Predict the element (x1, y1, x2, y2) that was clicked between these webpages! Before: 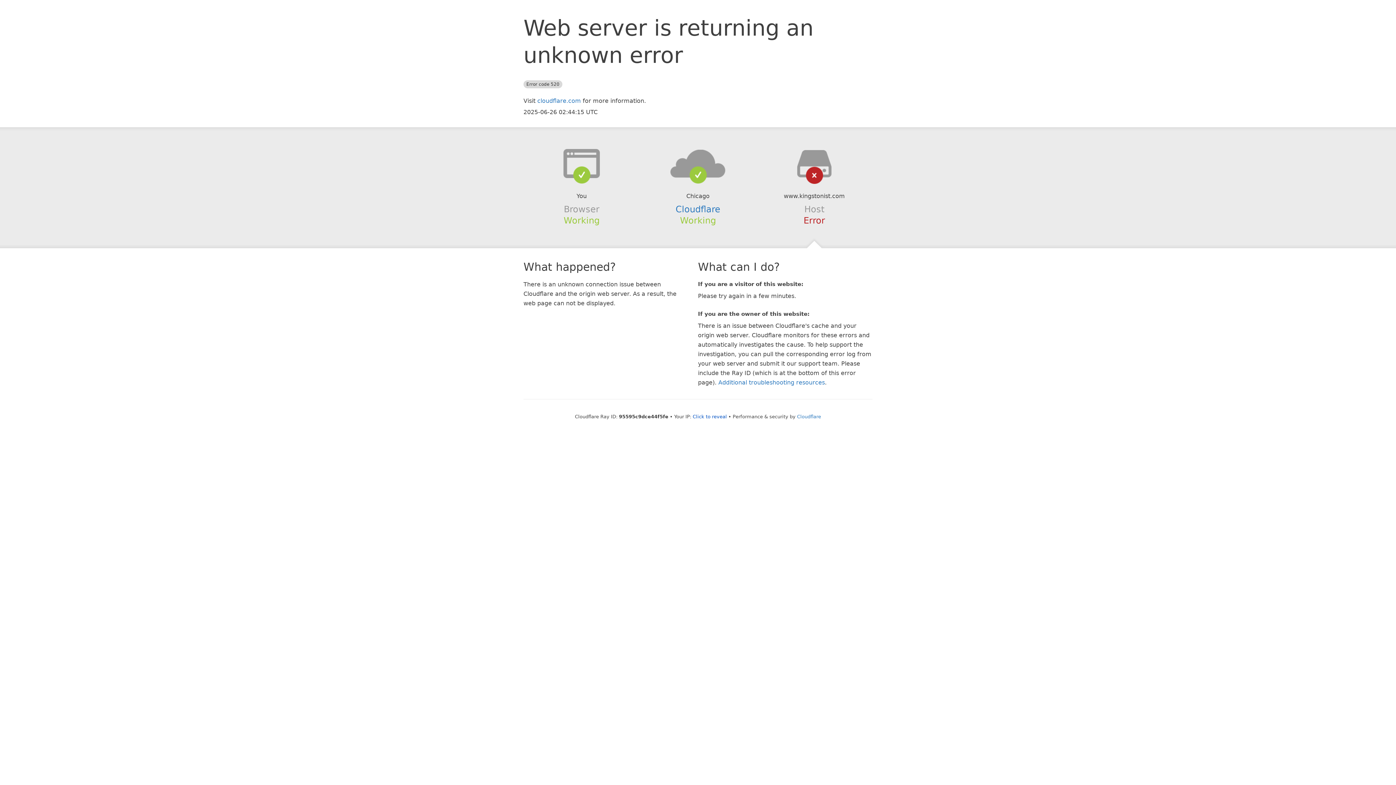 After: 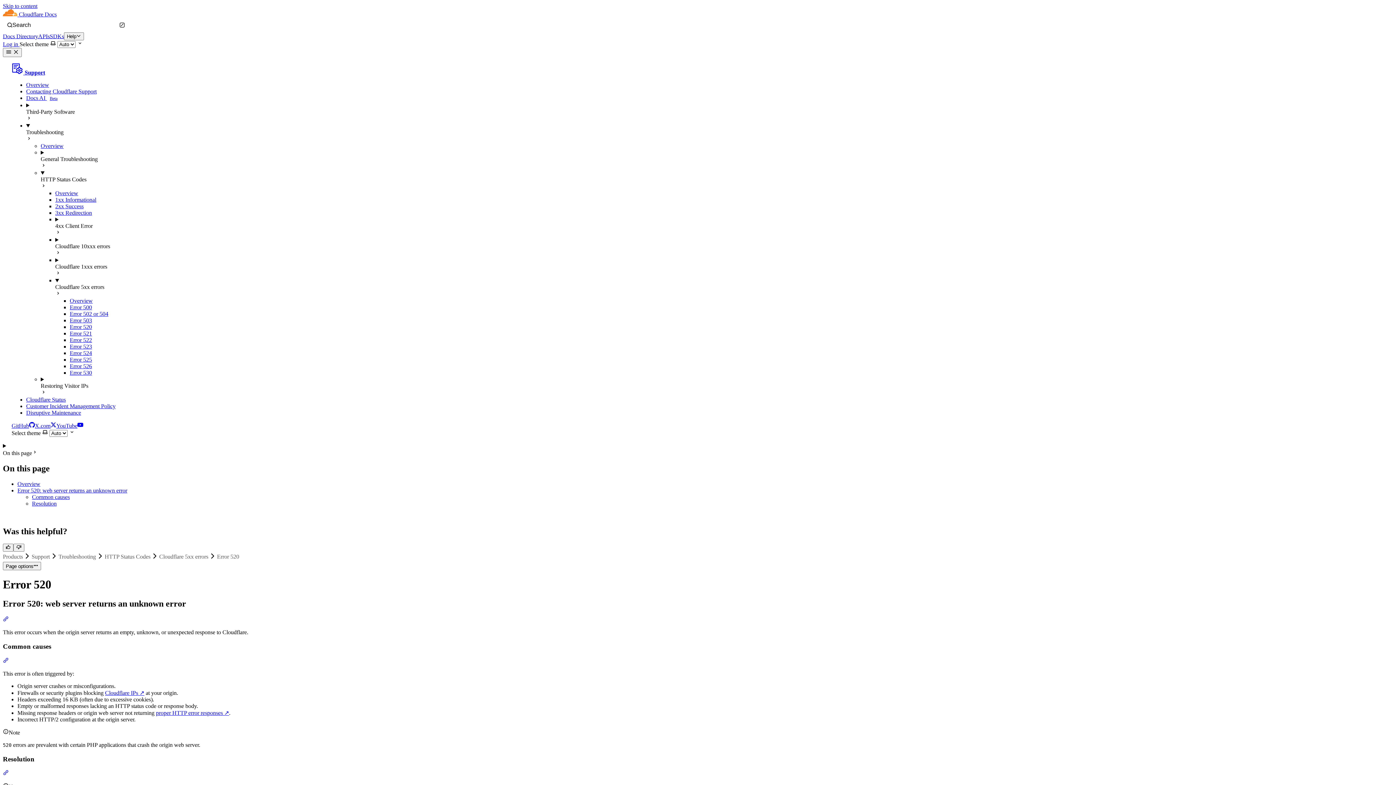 Action: bbox: (718, 379, 825, 386) label: Additional troubleshooting resources